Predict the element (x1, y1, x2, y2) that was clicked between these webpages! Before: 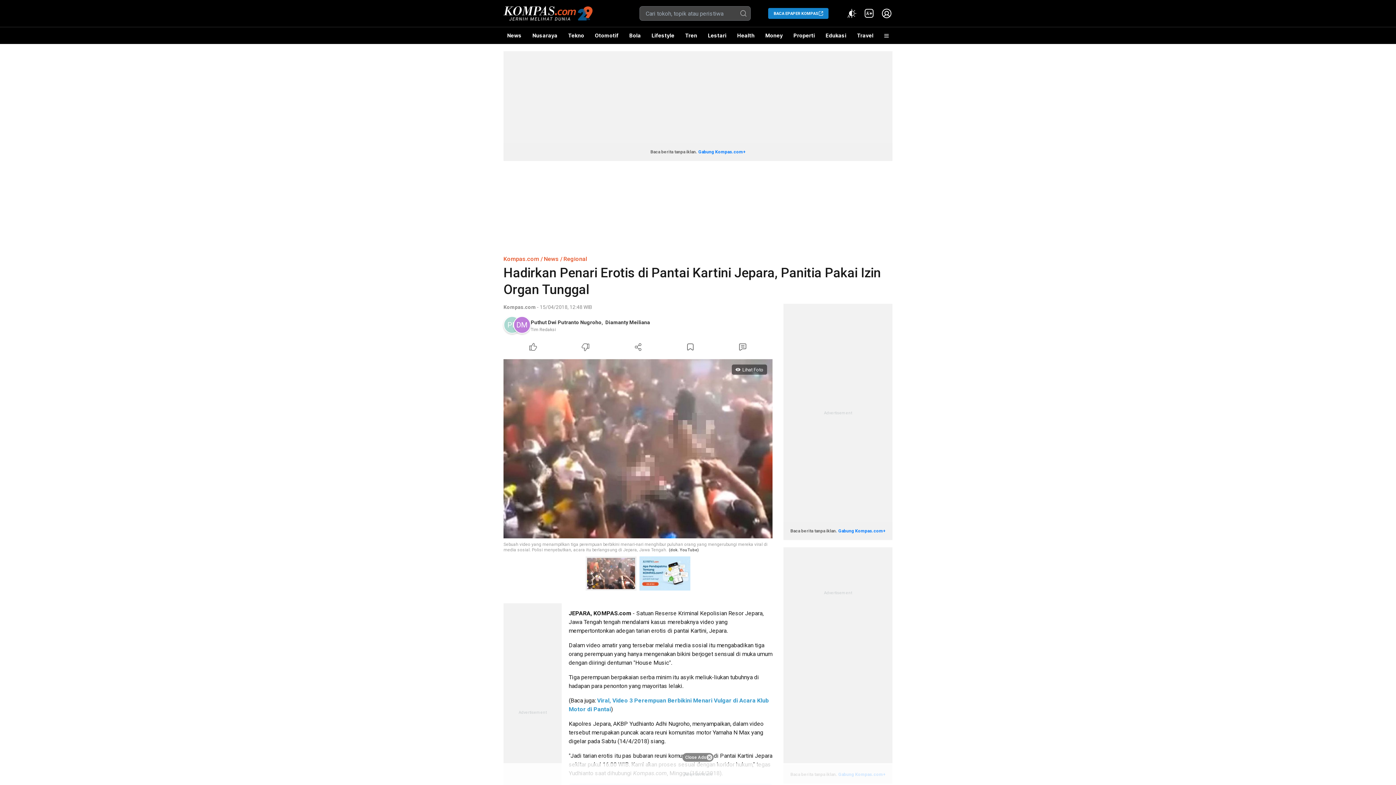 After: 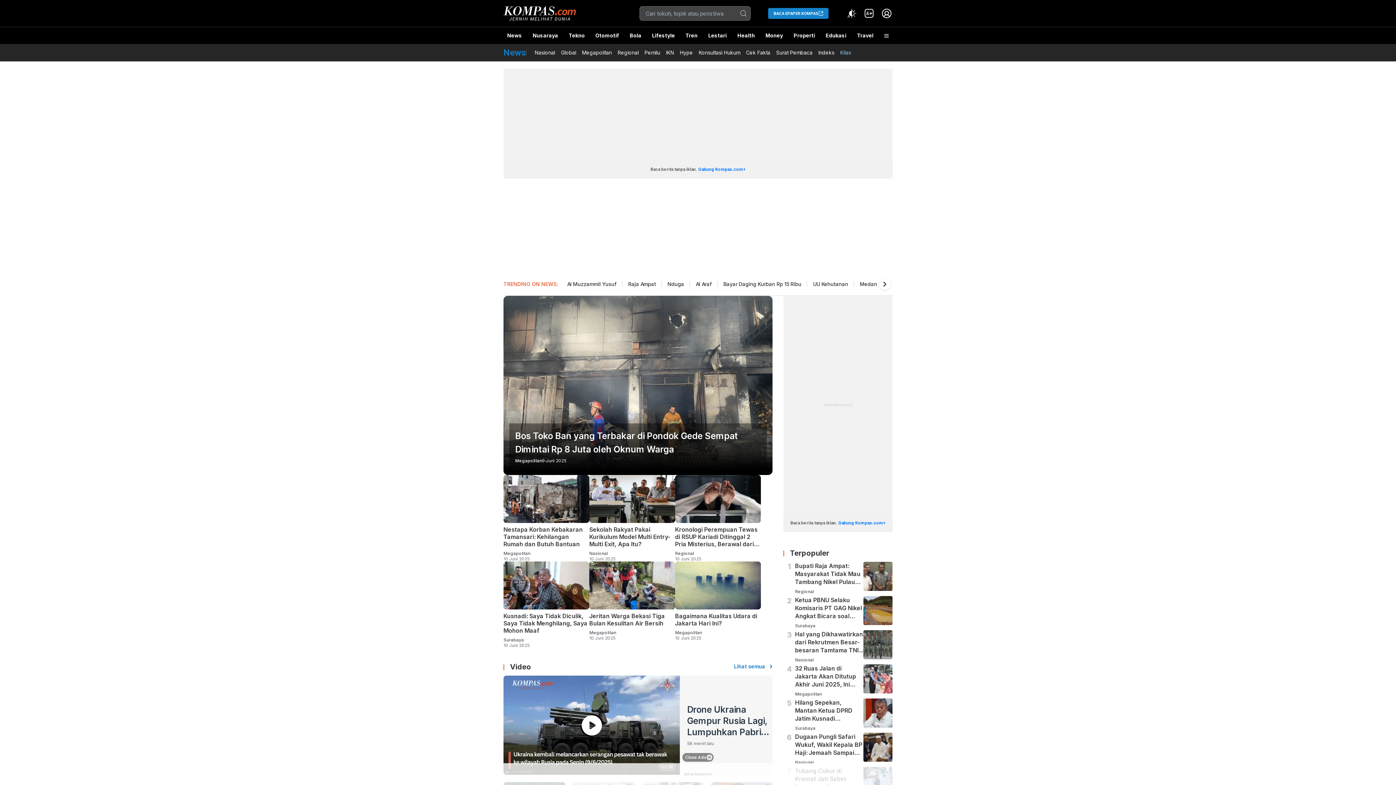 Action: label: News bbox: (544, 255, 558, 262)